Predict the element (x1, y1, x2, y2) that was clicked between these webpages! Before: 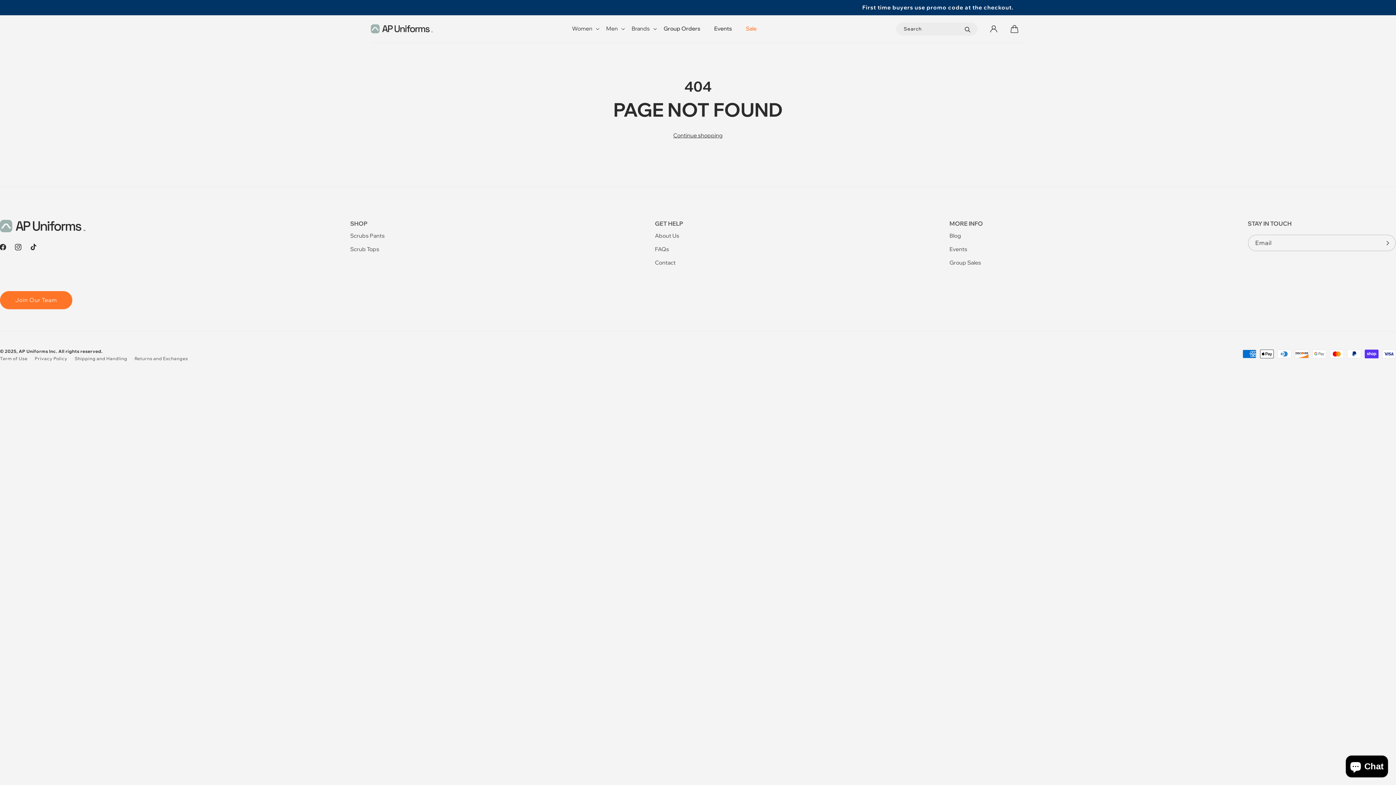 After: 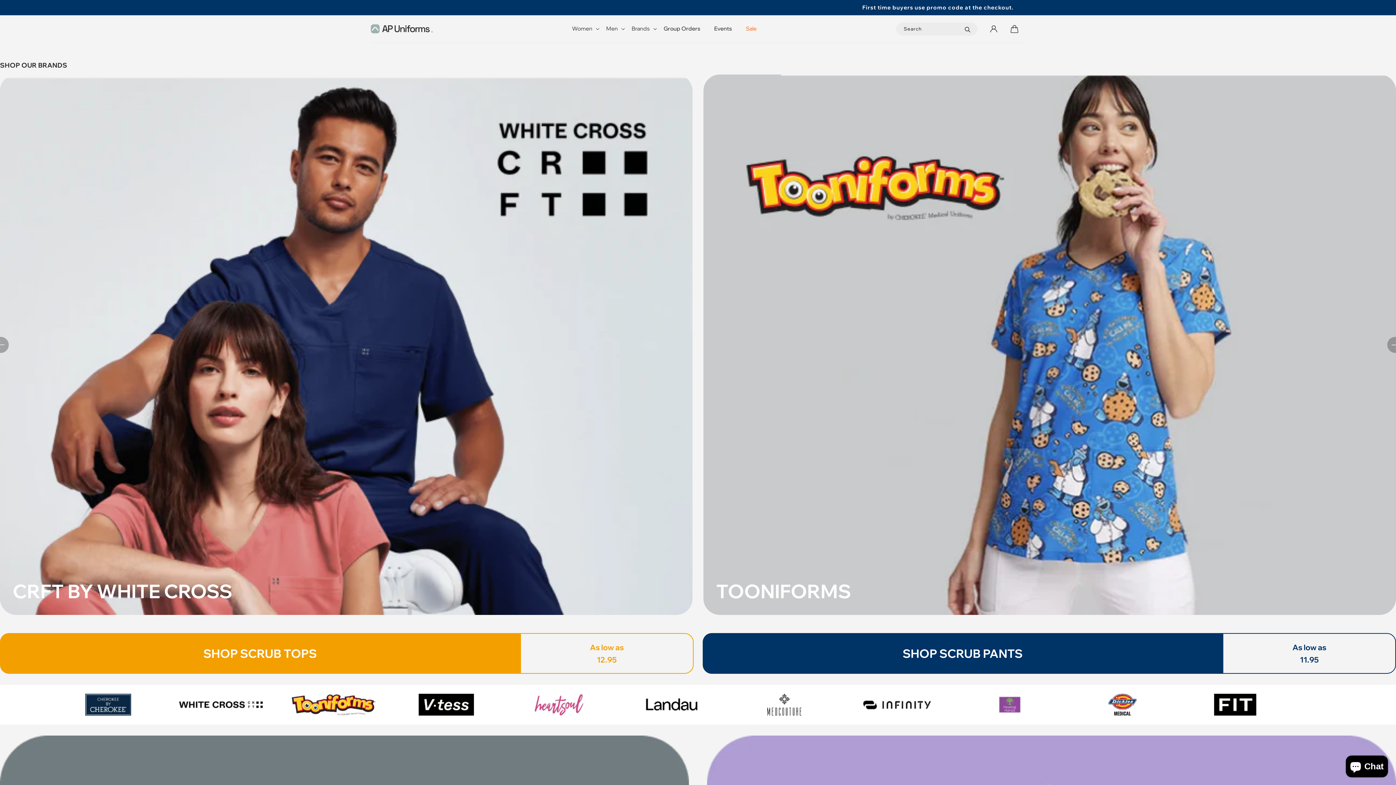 Action: bbox: (370, 15, 432, 42)